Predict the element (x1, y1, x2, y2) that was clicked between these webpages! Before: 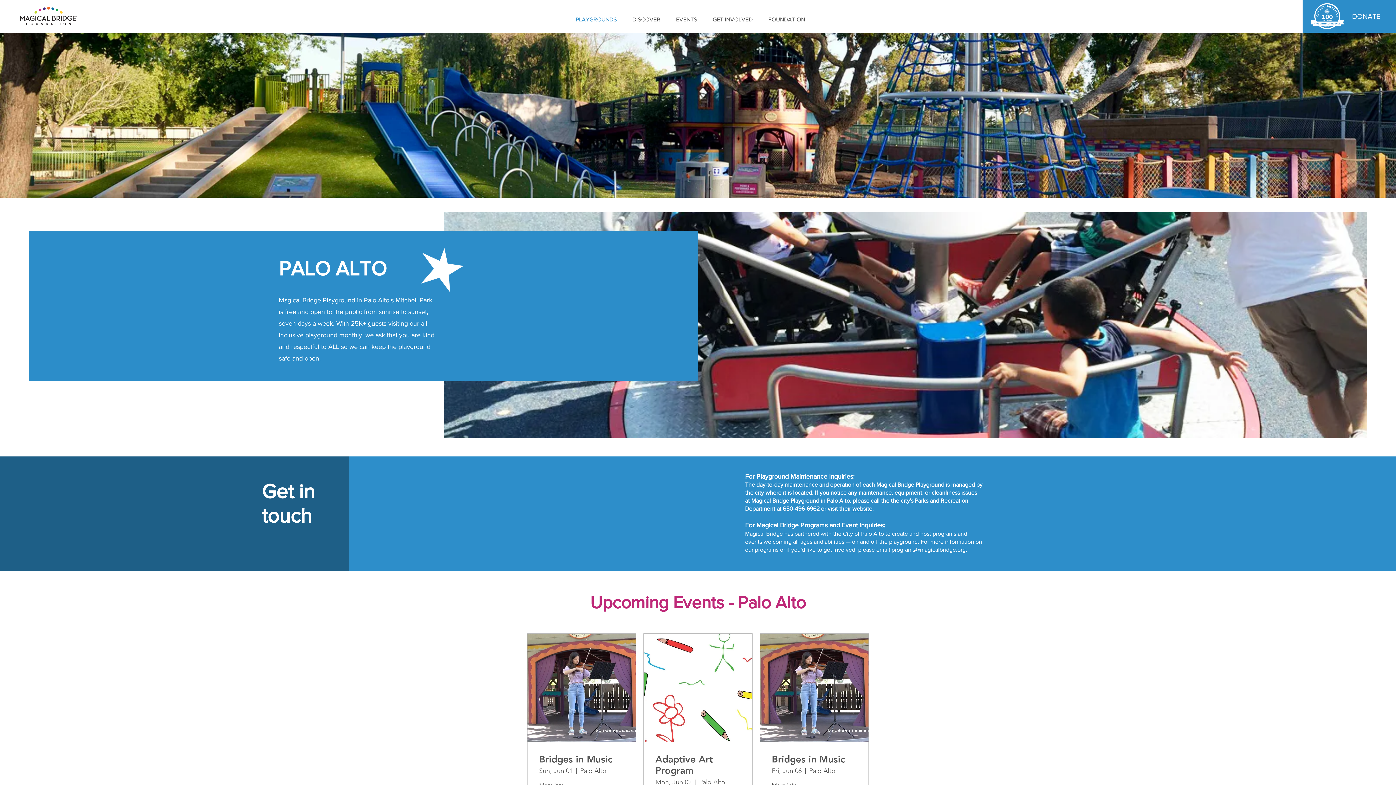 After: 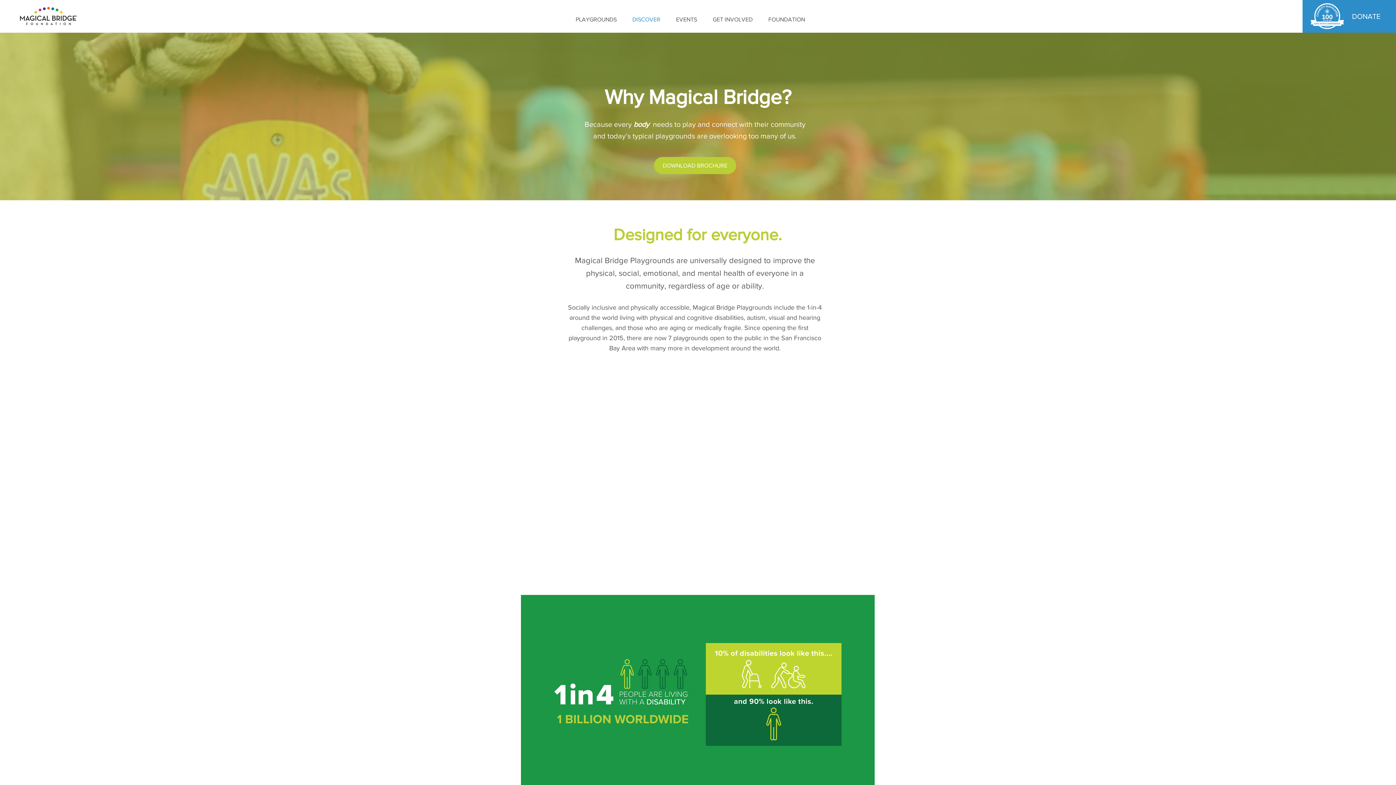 Action: bbox: (624, 9, 668, 29) label: DISCOVER